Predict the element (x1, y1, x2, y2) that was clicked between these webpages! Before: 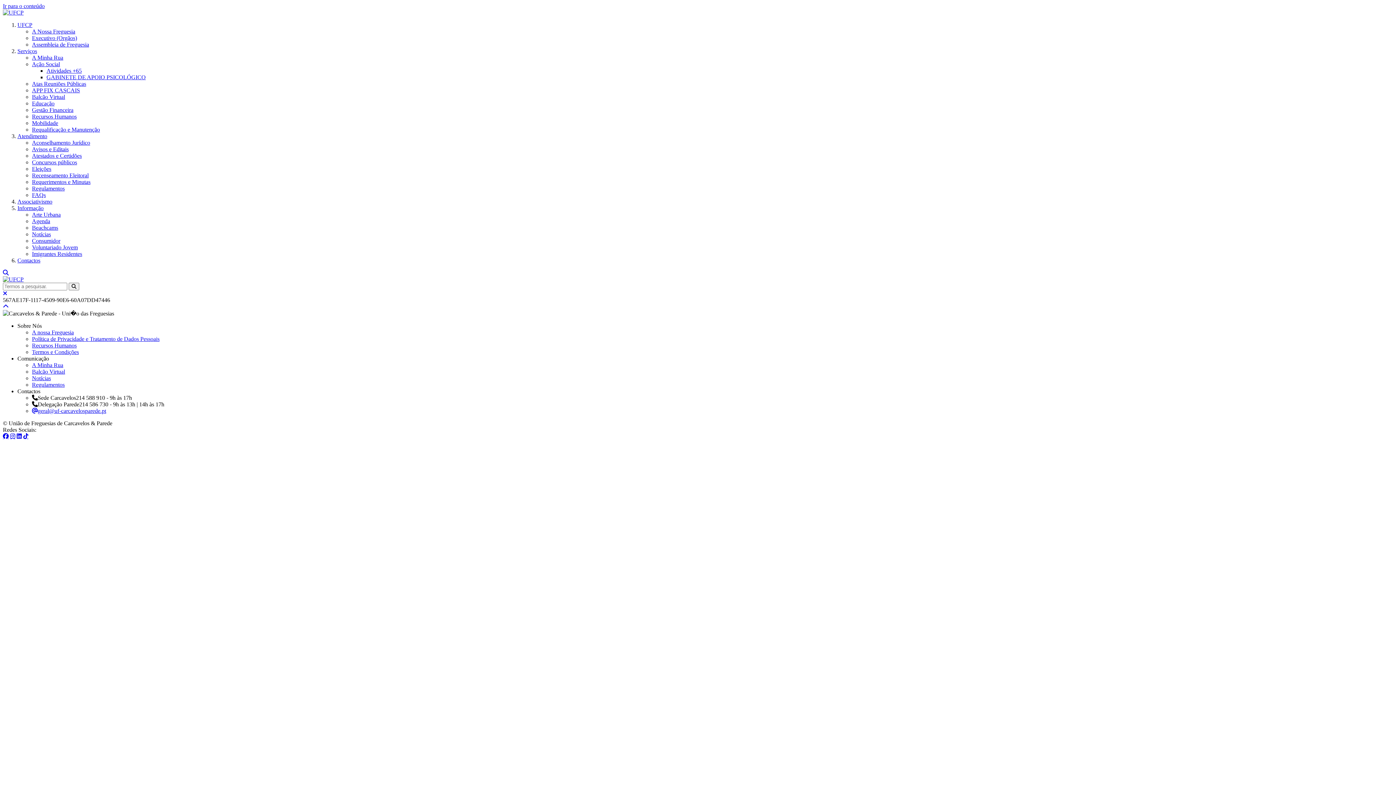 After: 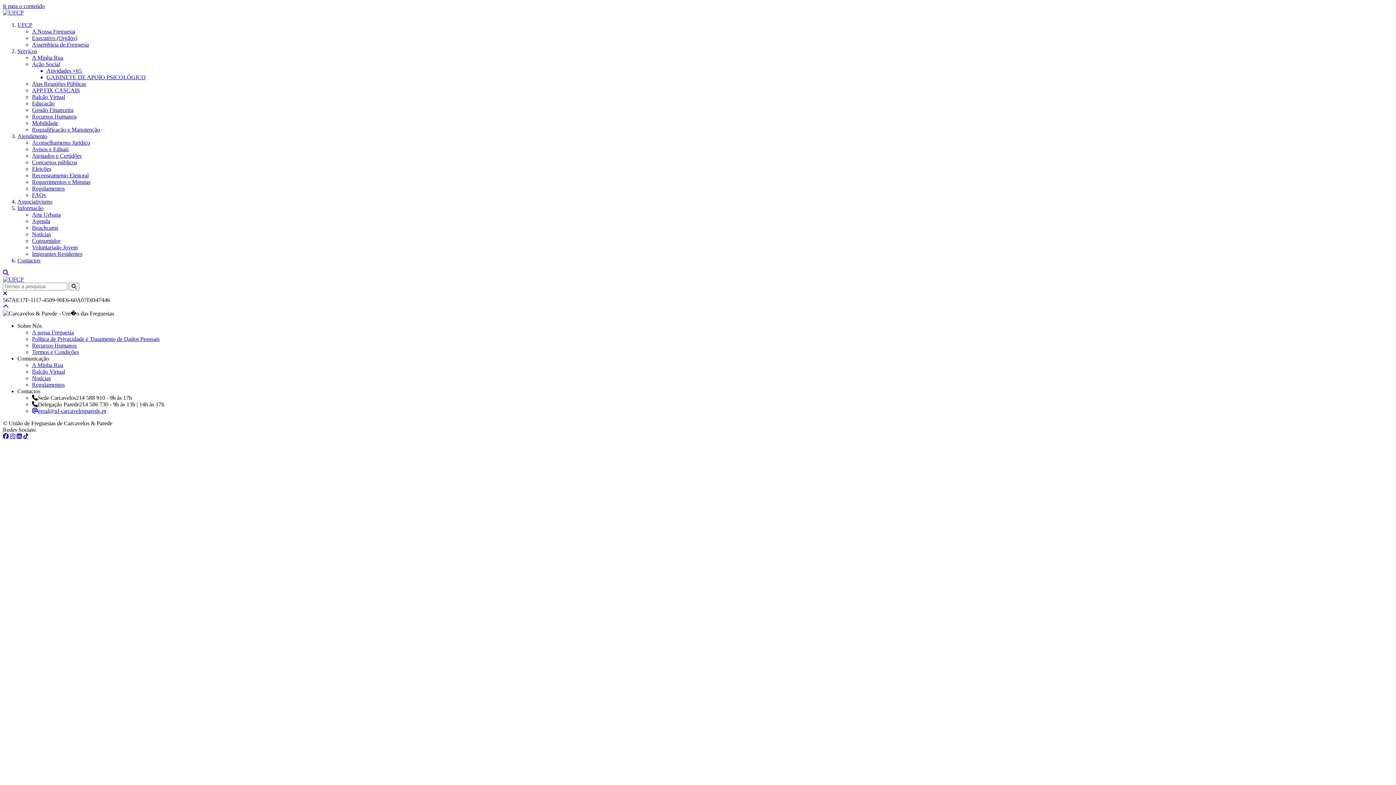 Action: bbox: (2, 269, 8, 276)